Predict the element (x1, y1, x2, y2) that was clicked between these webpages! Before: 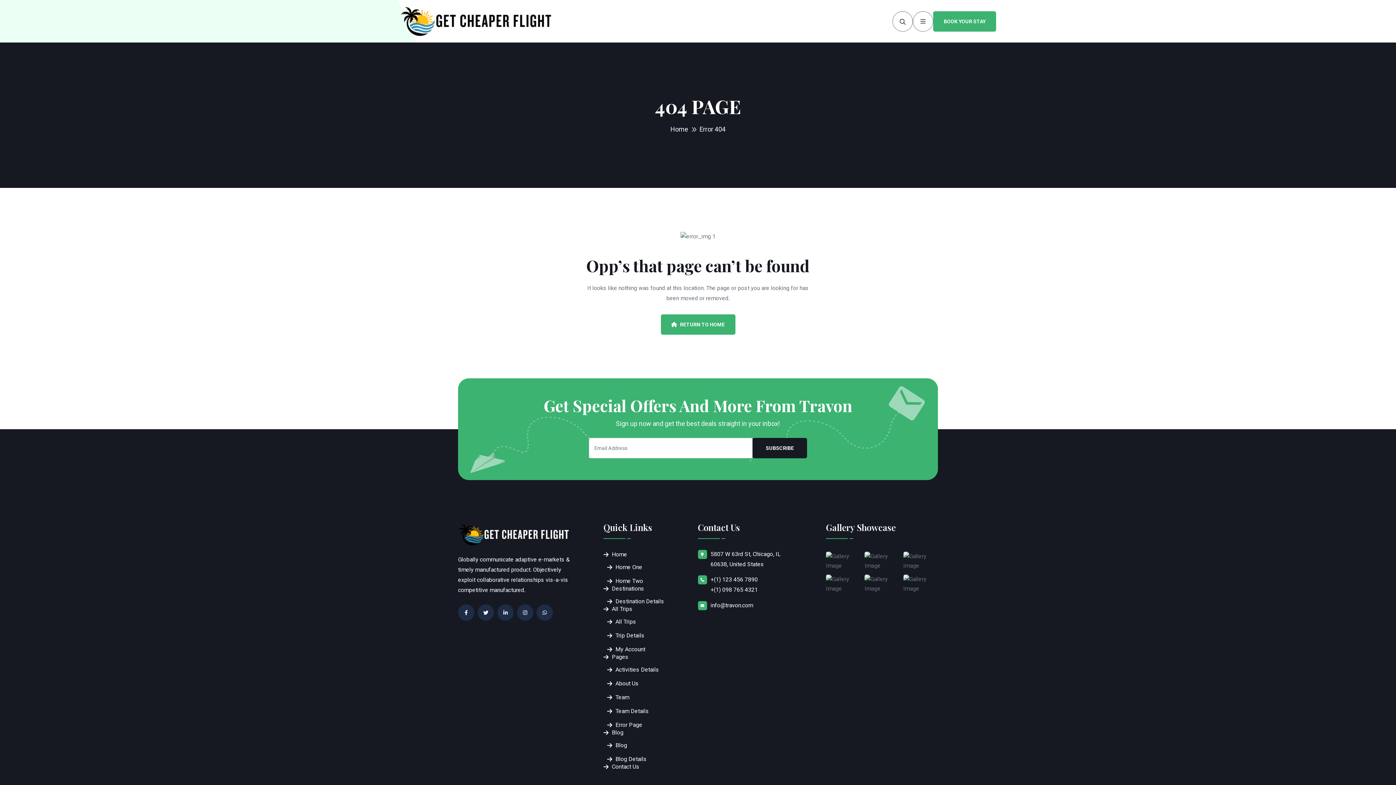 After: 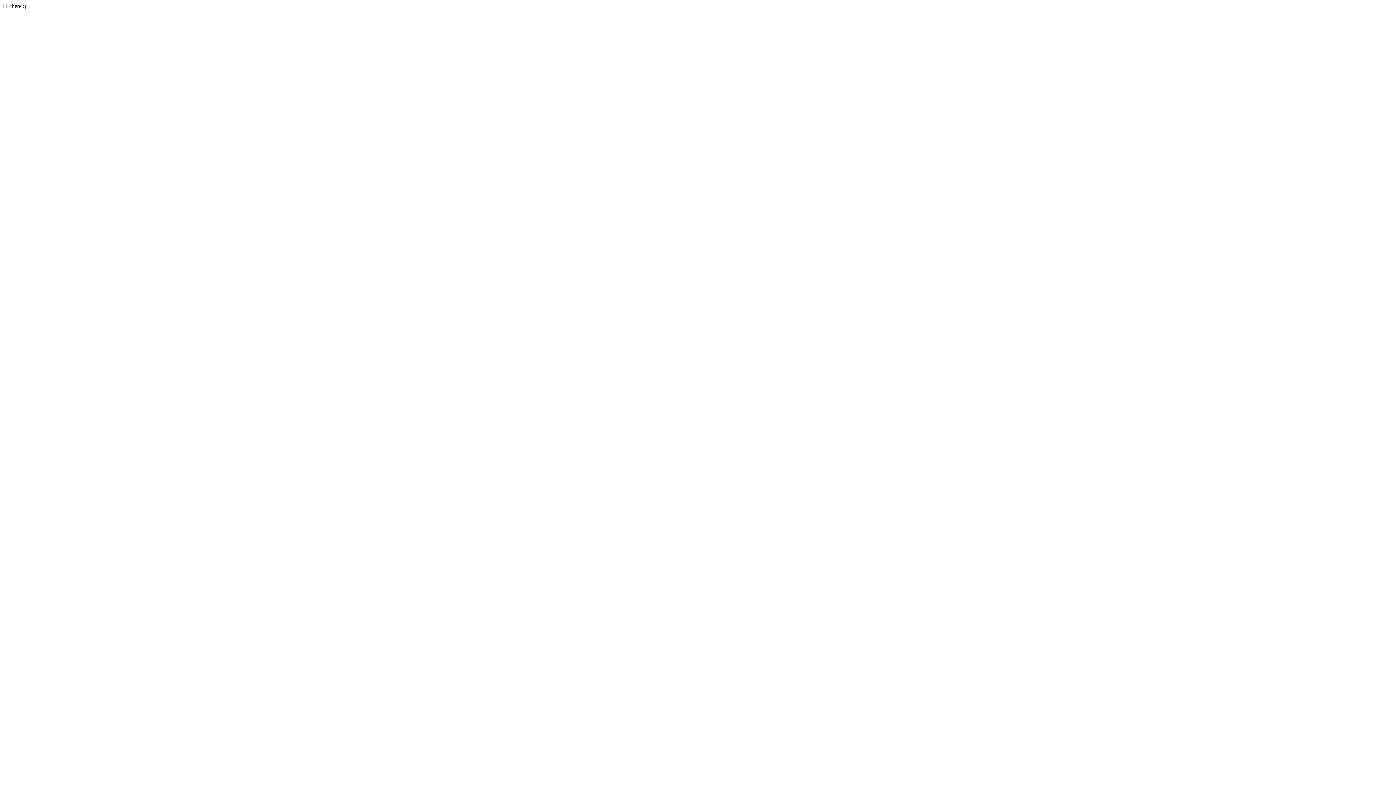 Action: bbox: (607, 721, 642, 729) label: Error Page